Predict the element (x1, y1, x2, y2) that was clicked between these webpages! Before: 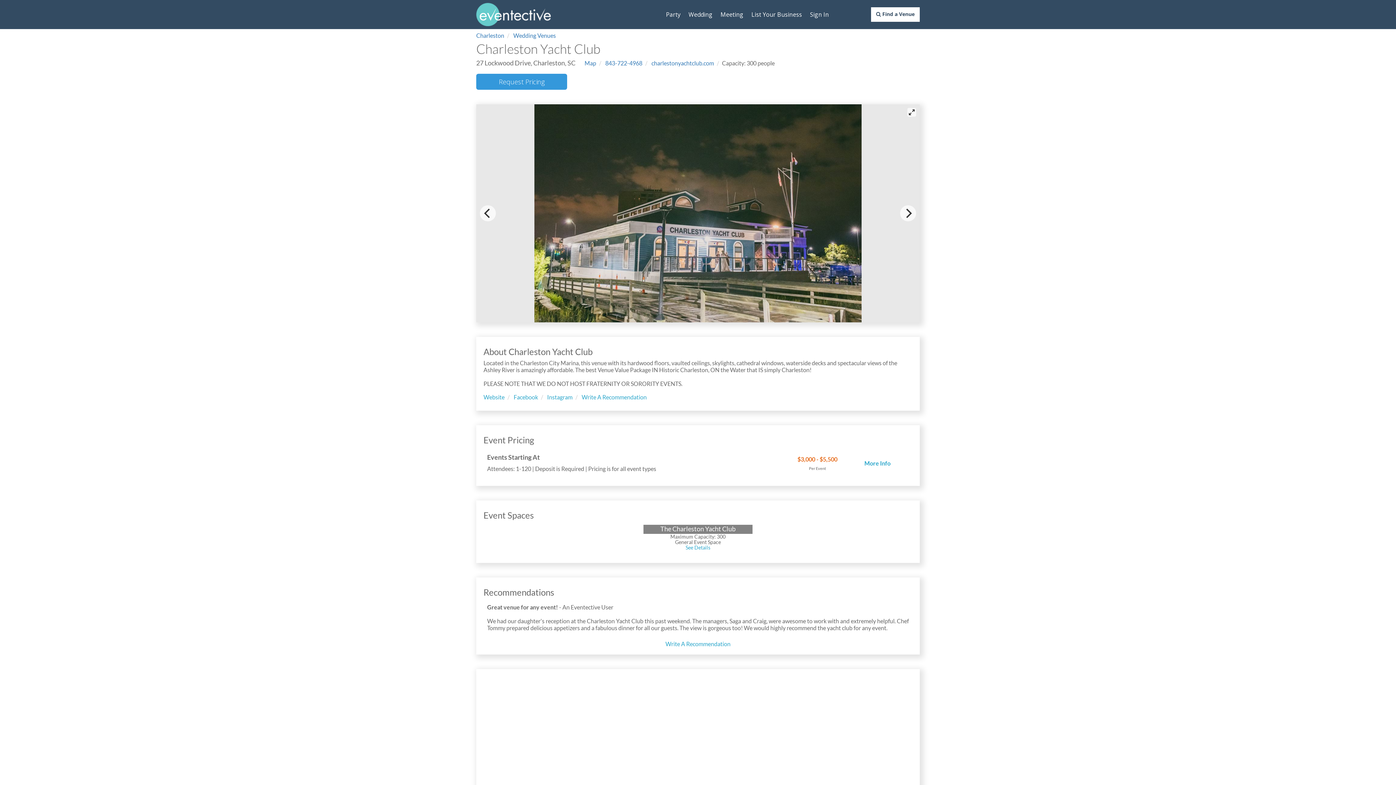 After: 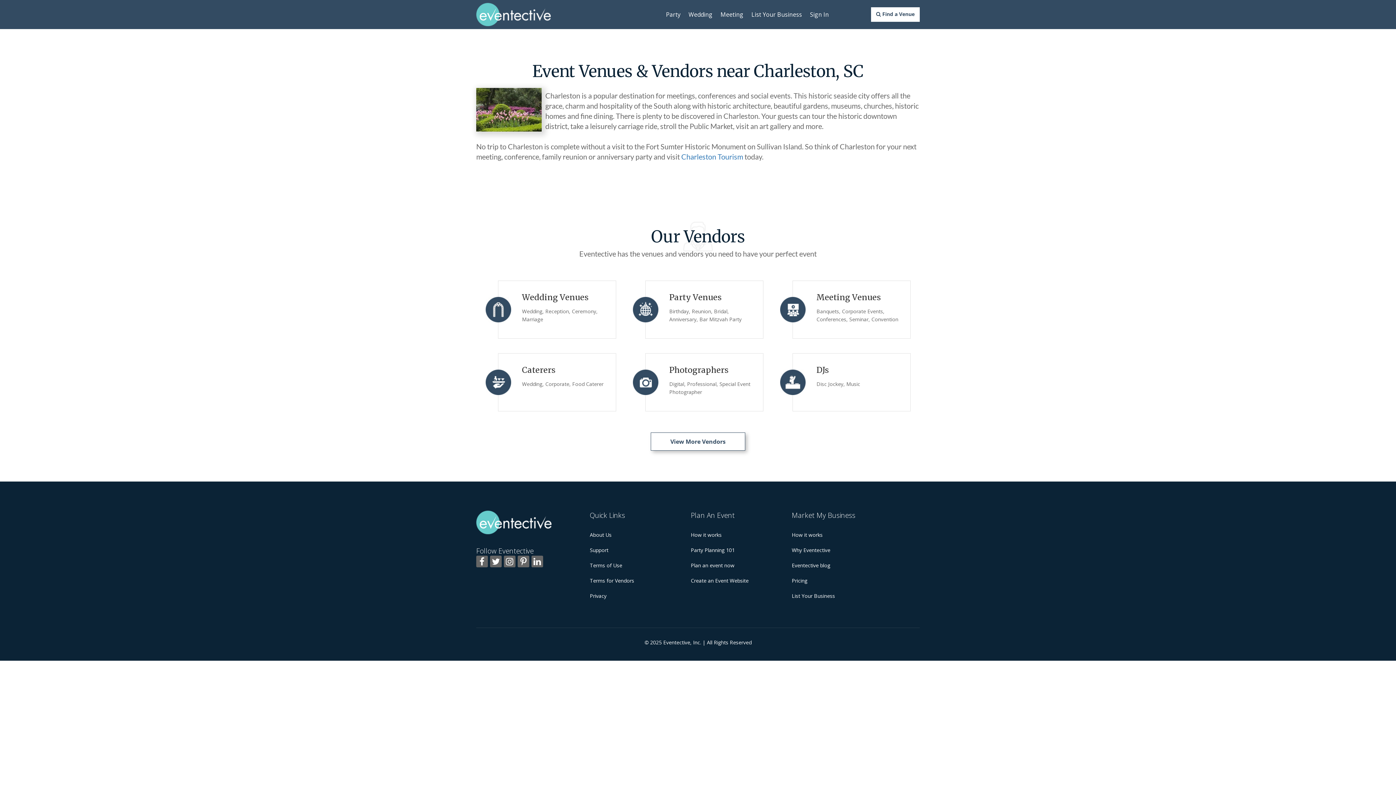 Action: label: Charleston bbox: (476, 32, 504, 38)